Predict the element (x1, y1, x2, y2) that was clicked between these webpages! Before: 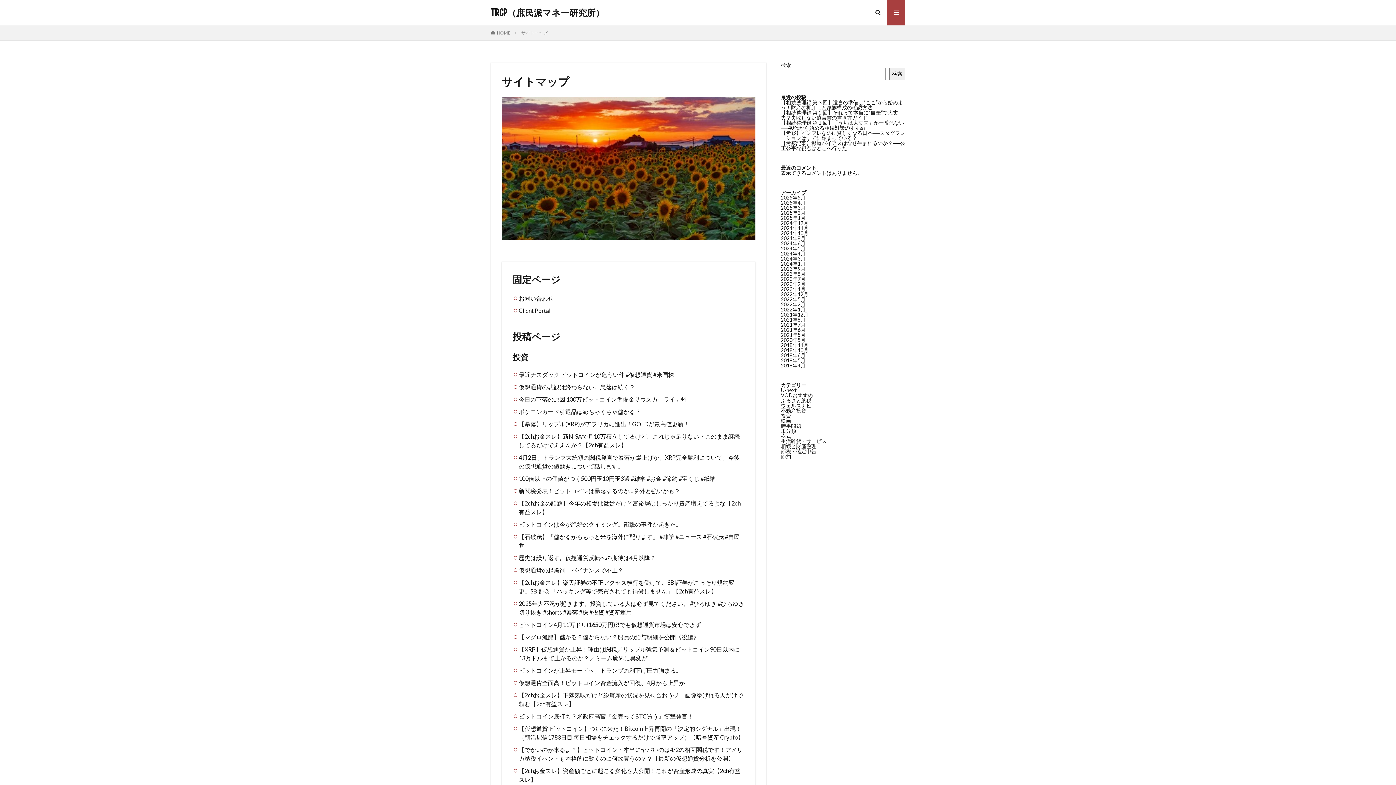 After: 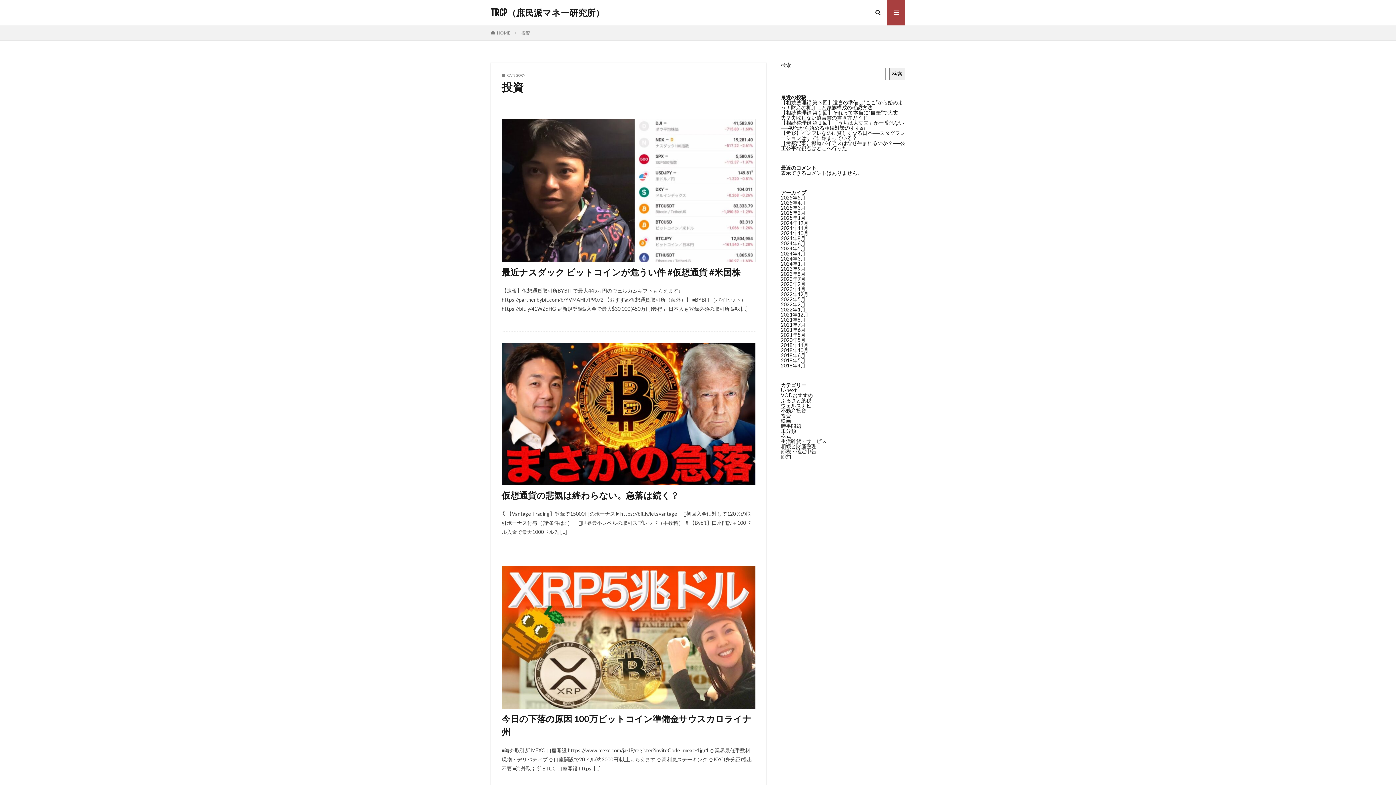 Action: bbox: (512, 352, 528, 362) label: 投資